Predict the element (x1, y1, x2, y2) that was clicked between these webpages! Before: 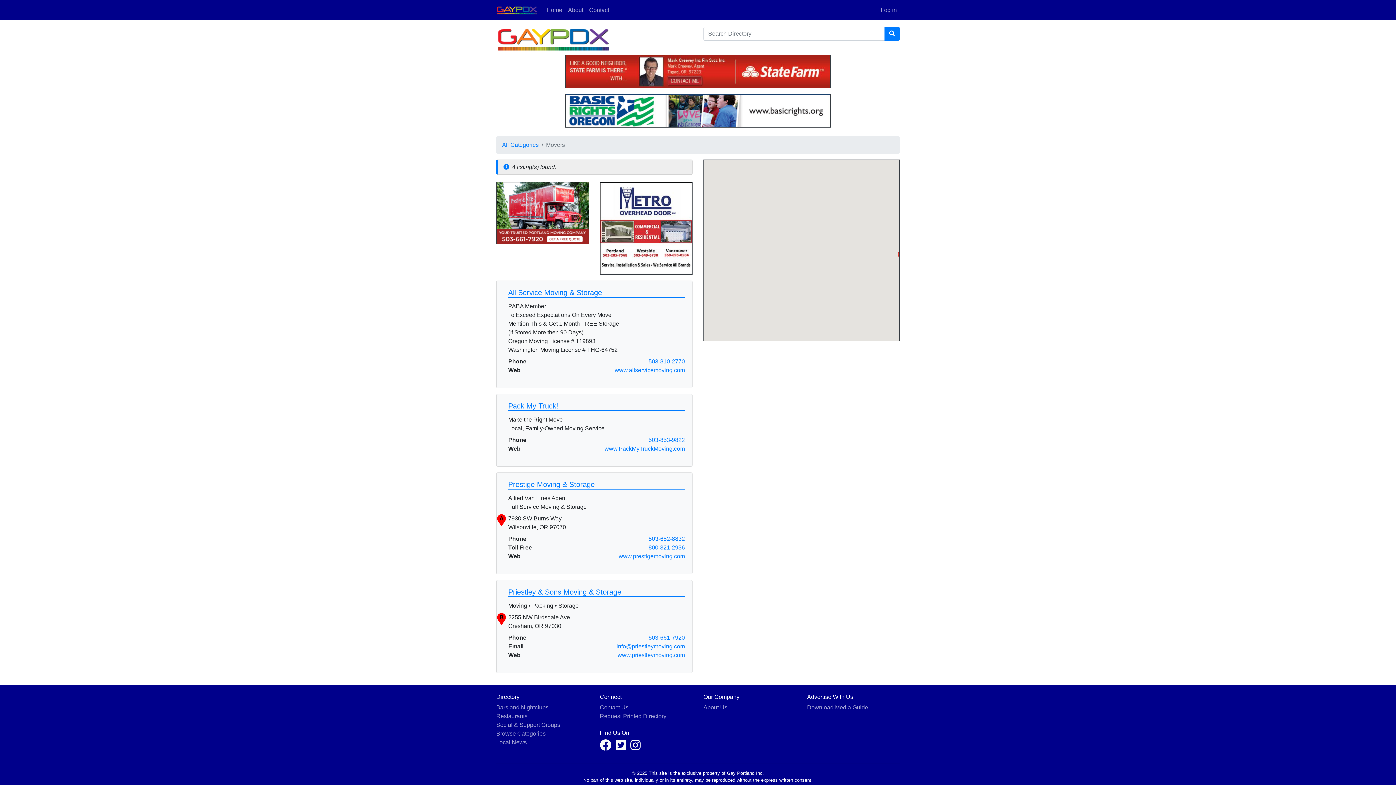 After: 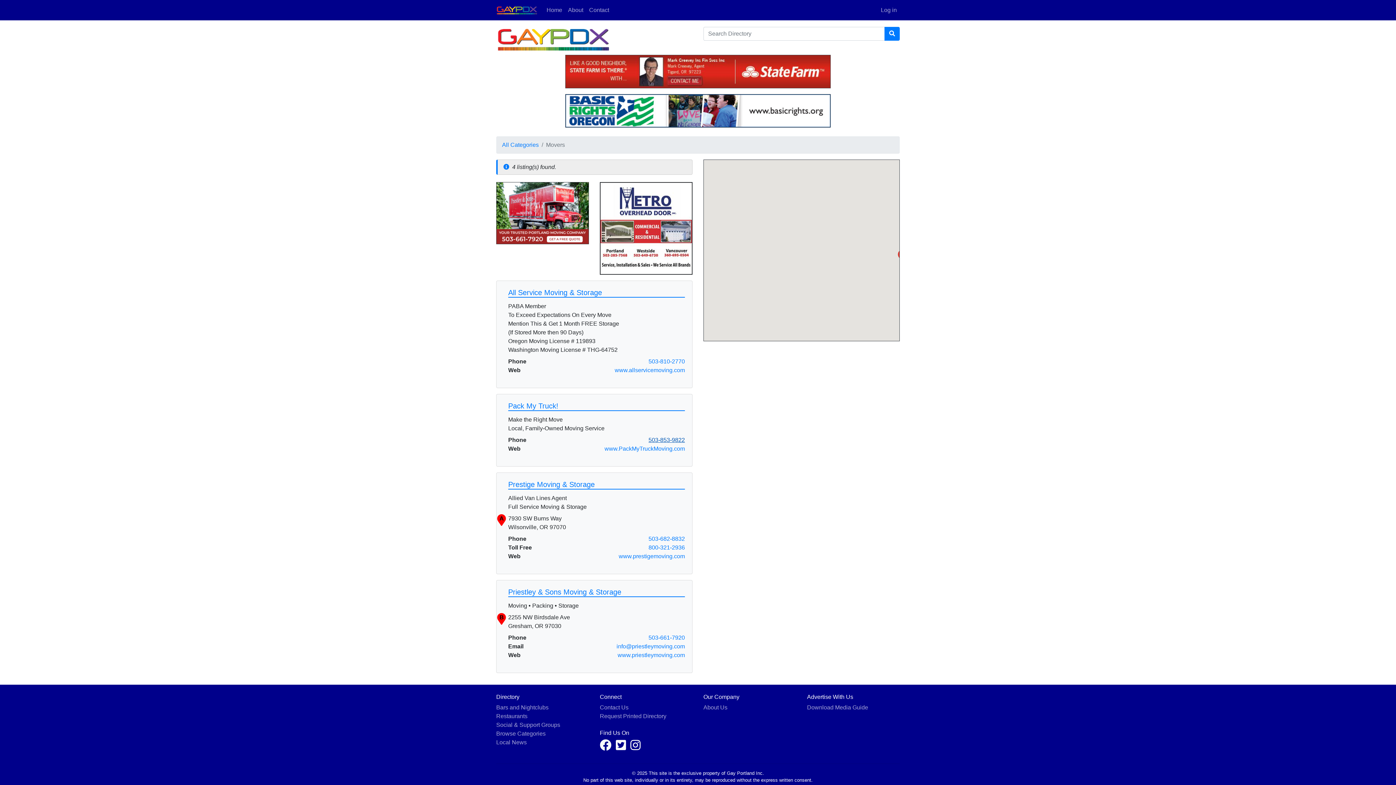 Action: bbox: (648, 437, 685, 443) label: 503-853-9822